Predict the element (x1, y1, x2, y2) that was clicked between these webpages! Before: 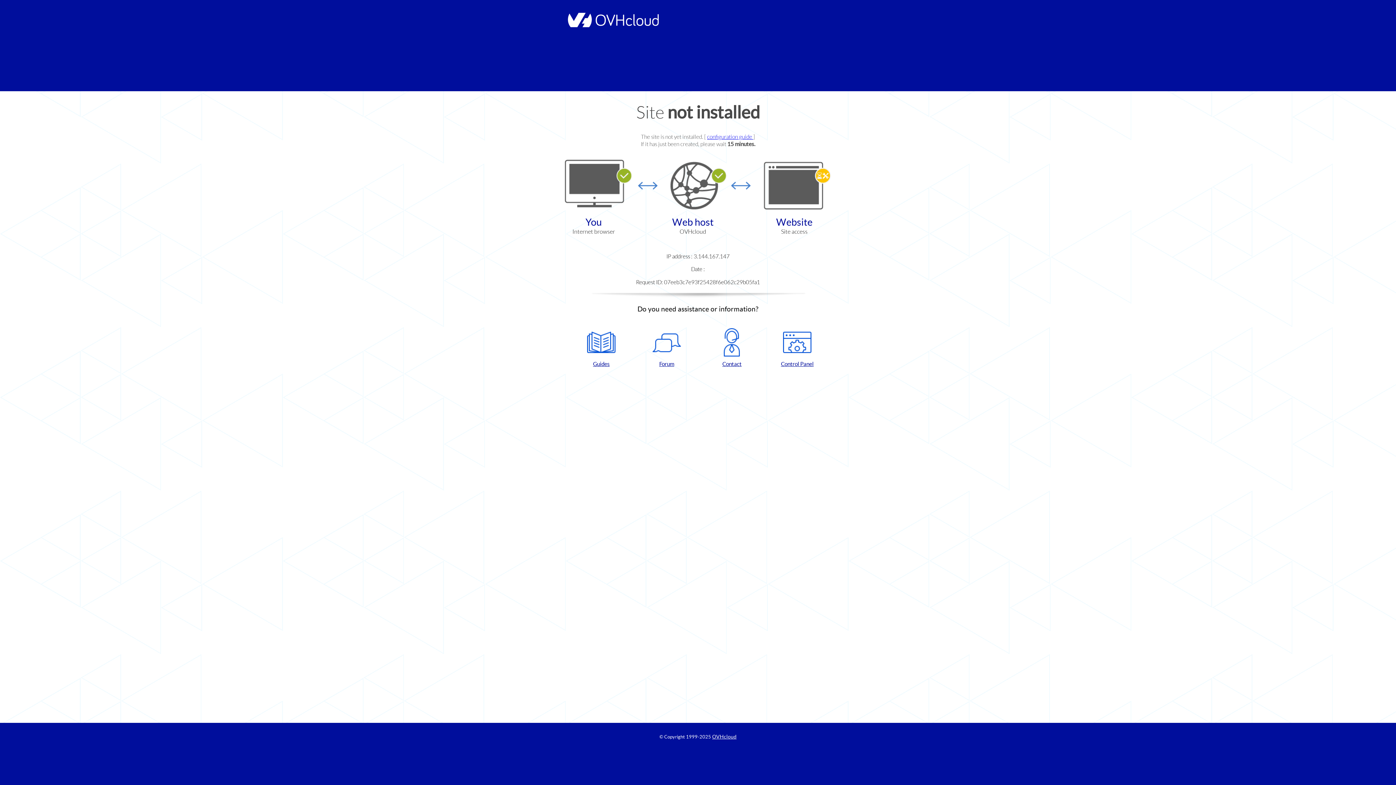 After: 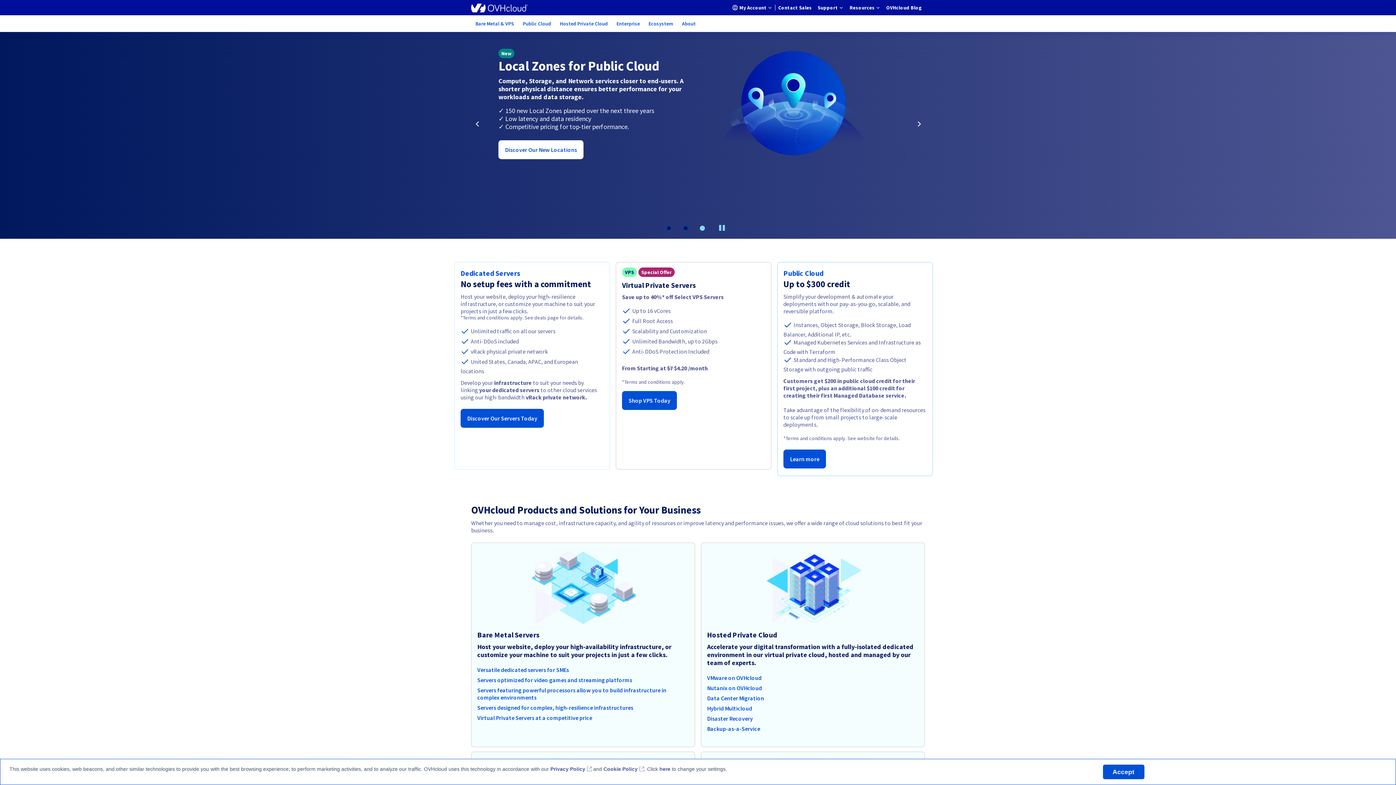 Action: bbox: (564, 22, 658, 28)